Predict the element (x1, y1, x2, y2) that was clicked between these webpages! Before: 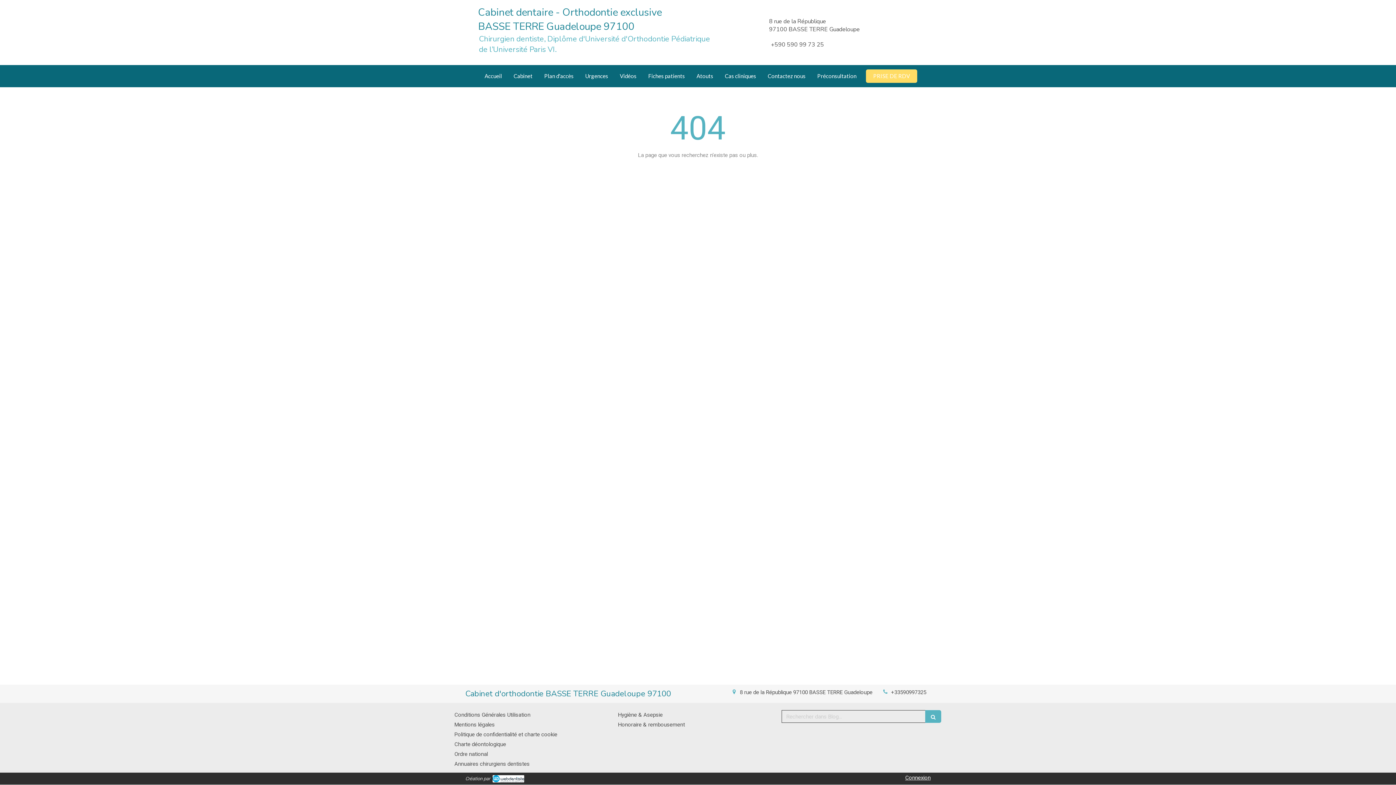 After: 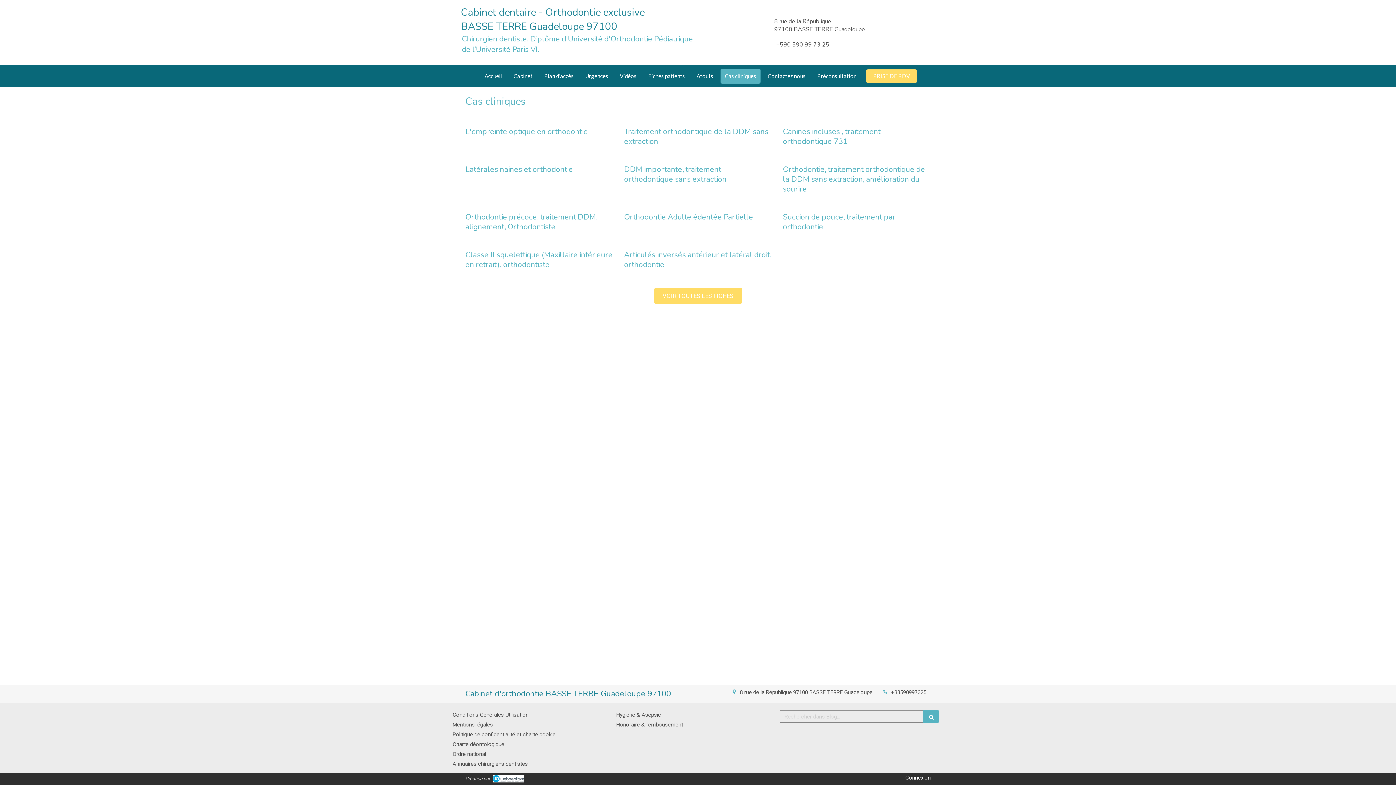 Action: bbox: (720, 68, 760, 83) label: Cas cliniques